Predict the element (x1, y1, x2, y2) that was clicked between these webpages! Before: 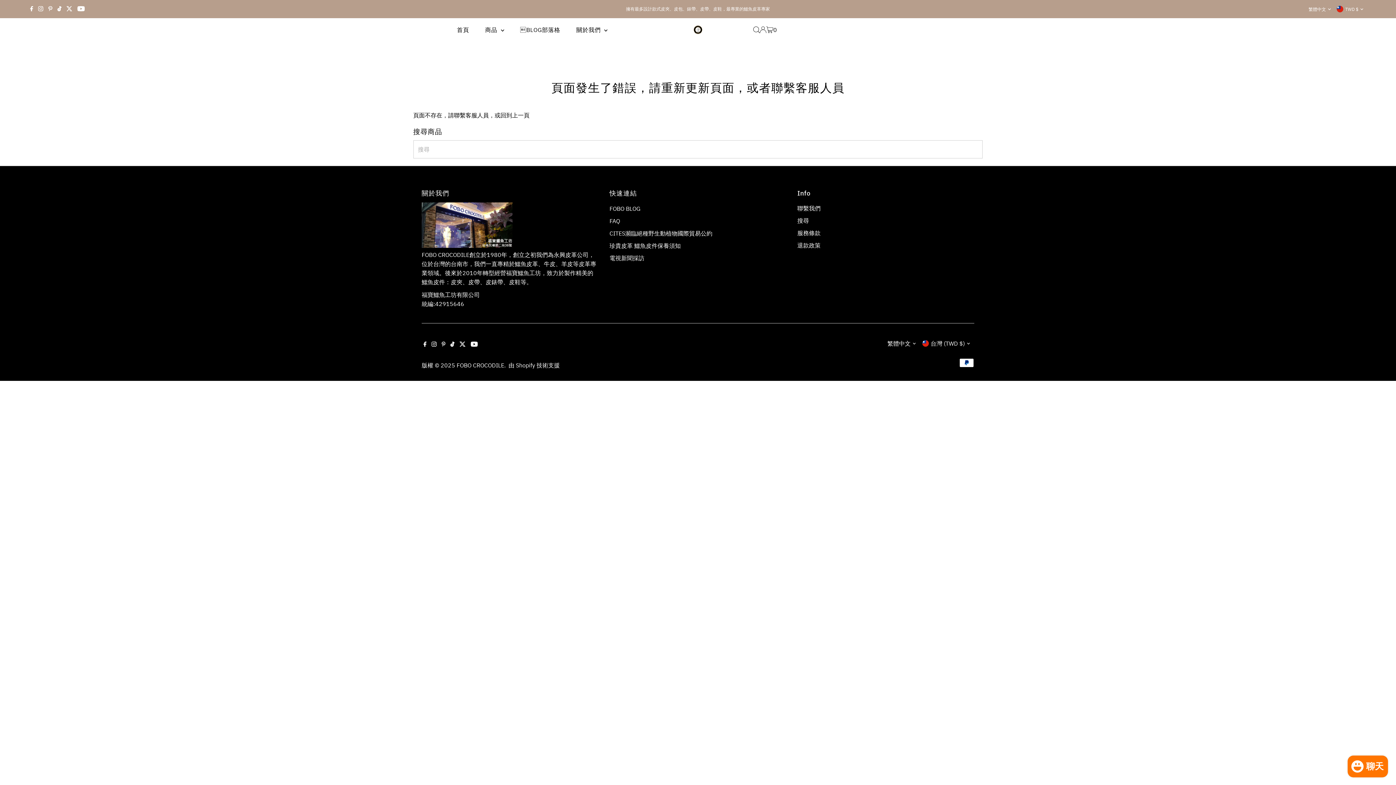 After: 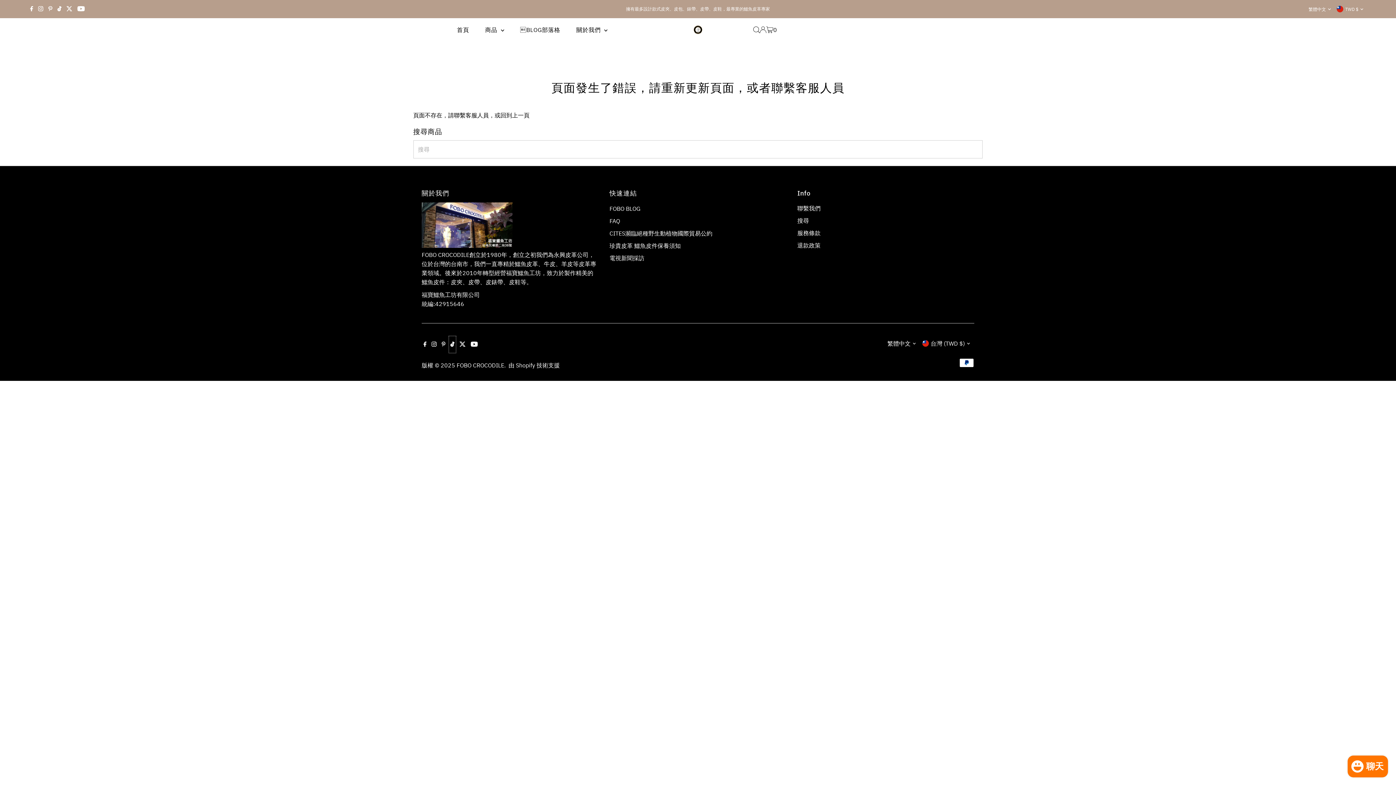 Action: label: Tiktok bbox: (448, 336, 456, 353)